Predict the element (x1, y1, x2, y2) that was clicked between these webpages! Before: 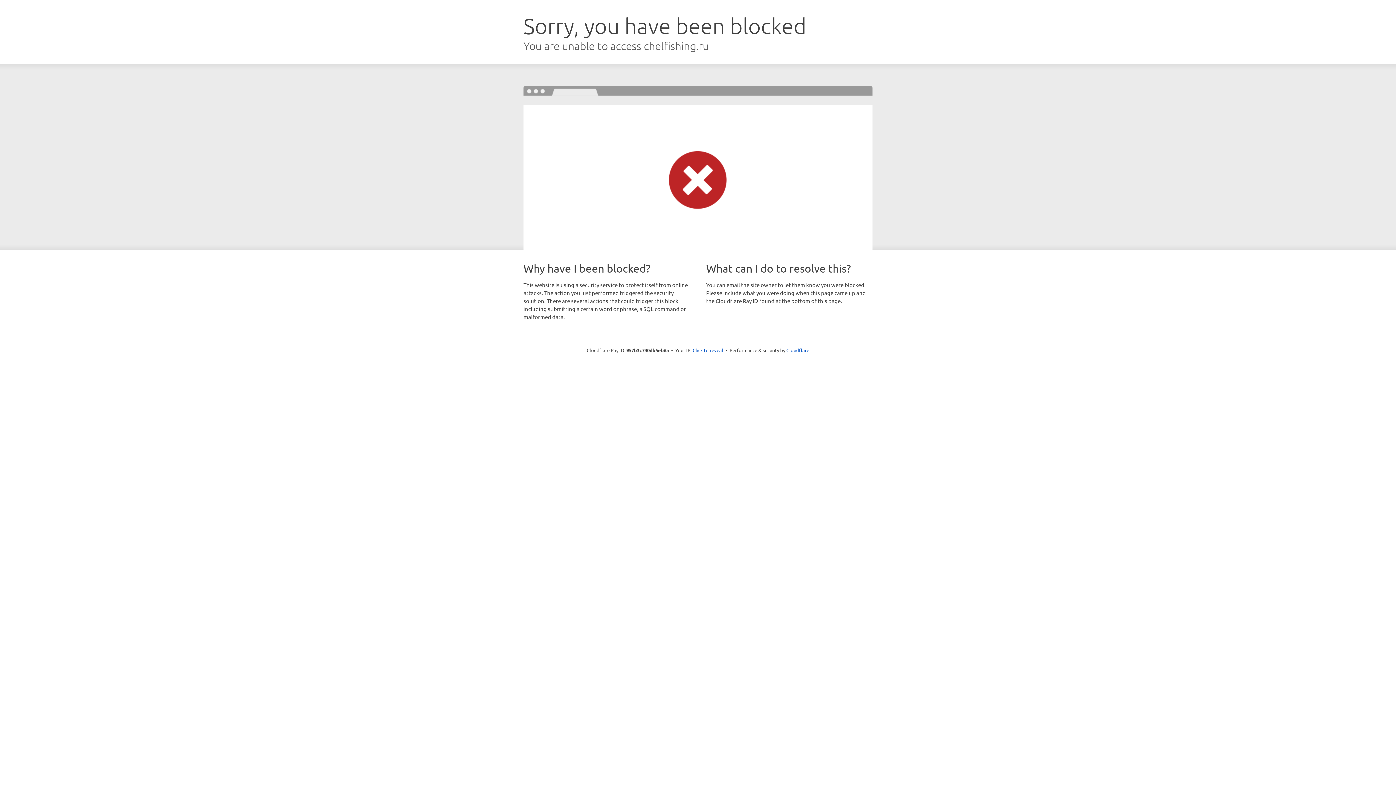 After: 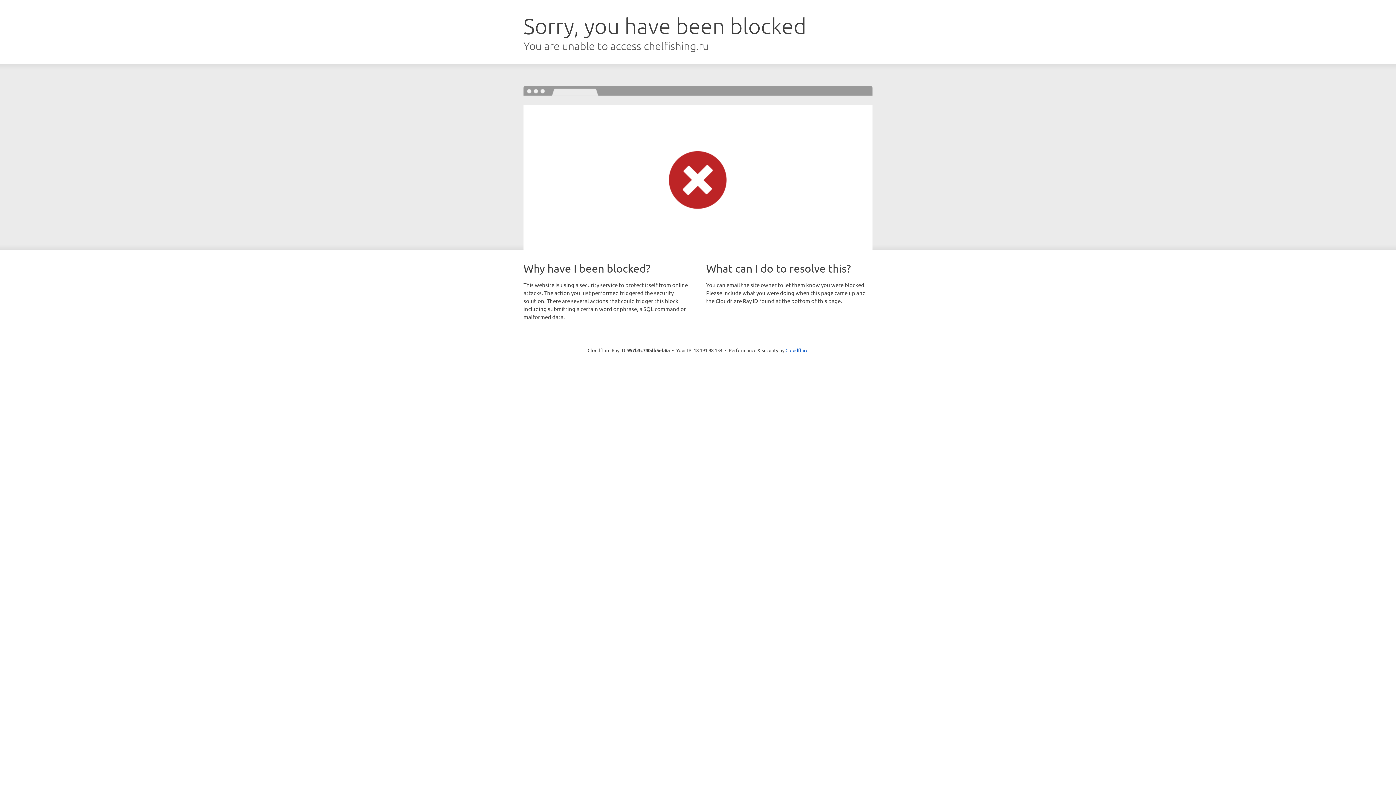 Action: label: Click to reveal bbox: (692, 346, 723, 353)